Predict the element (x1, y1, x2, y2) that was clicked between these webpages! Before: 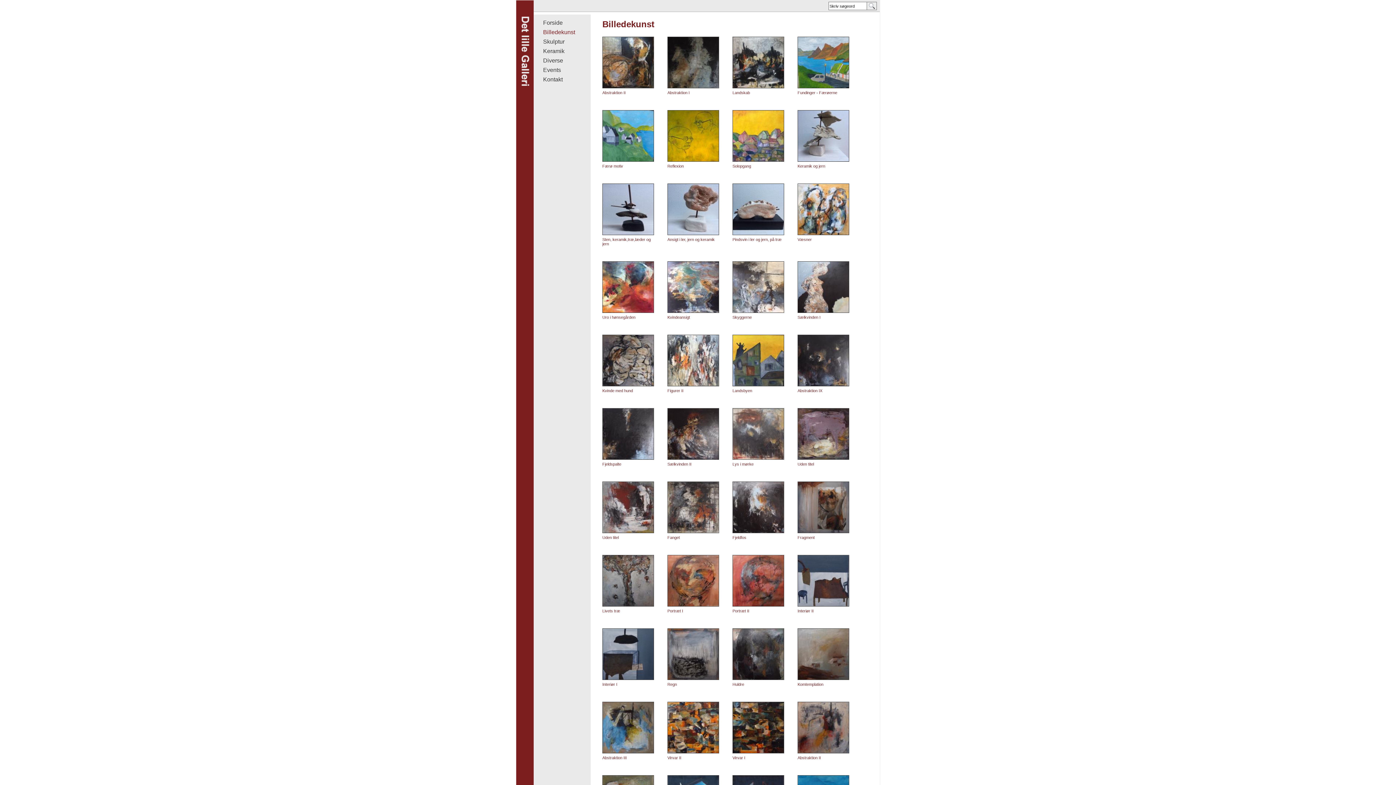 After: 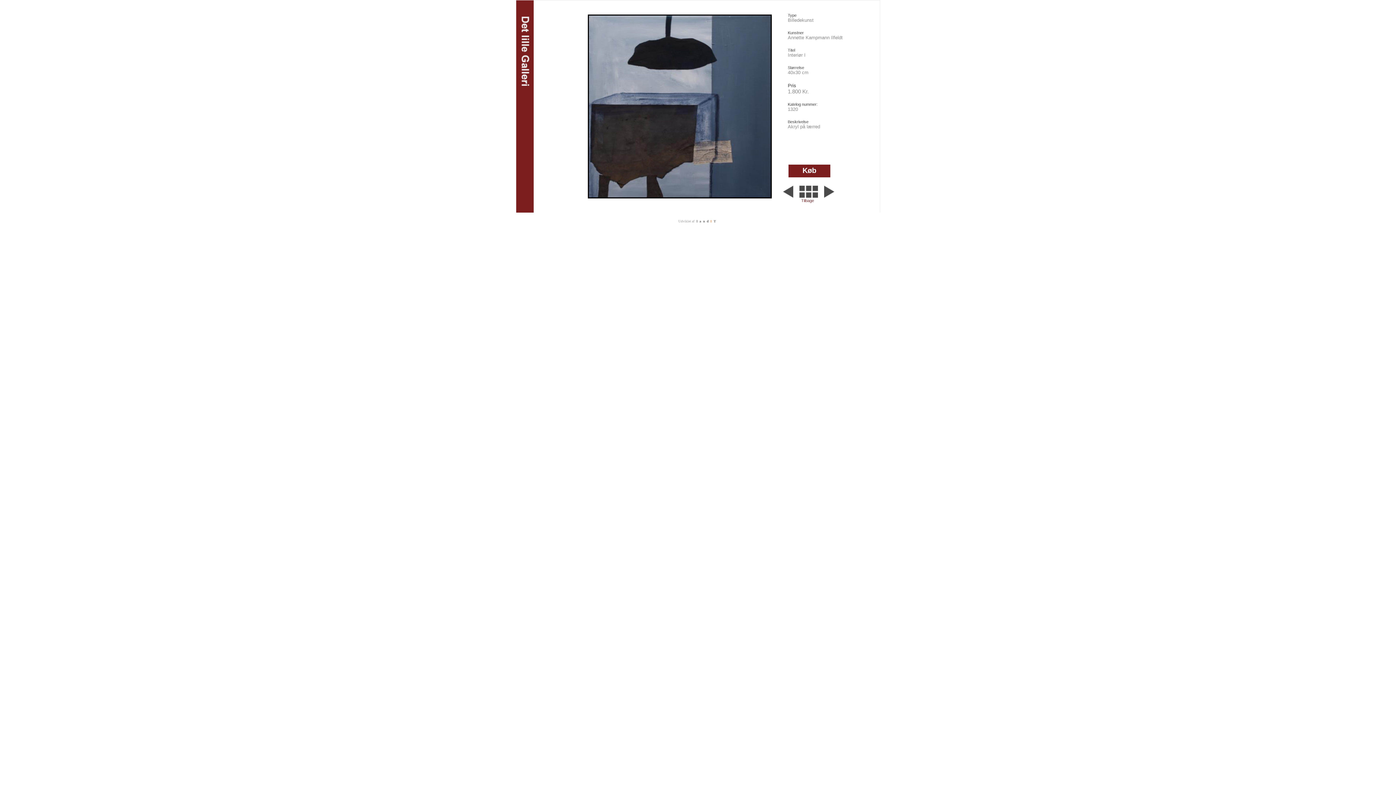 Action: bbox: (602, 682, 653, 686) label: Interiør I